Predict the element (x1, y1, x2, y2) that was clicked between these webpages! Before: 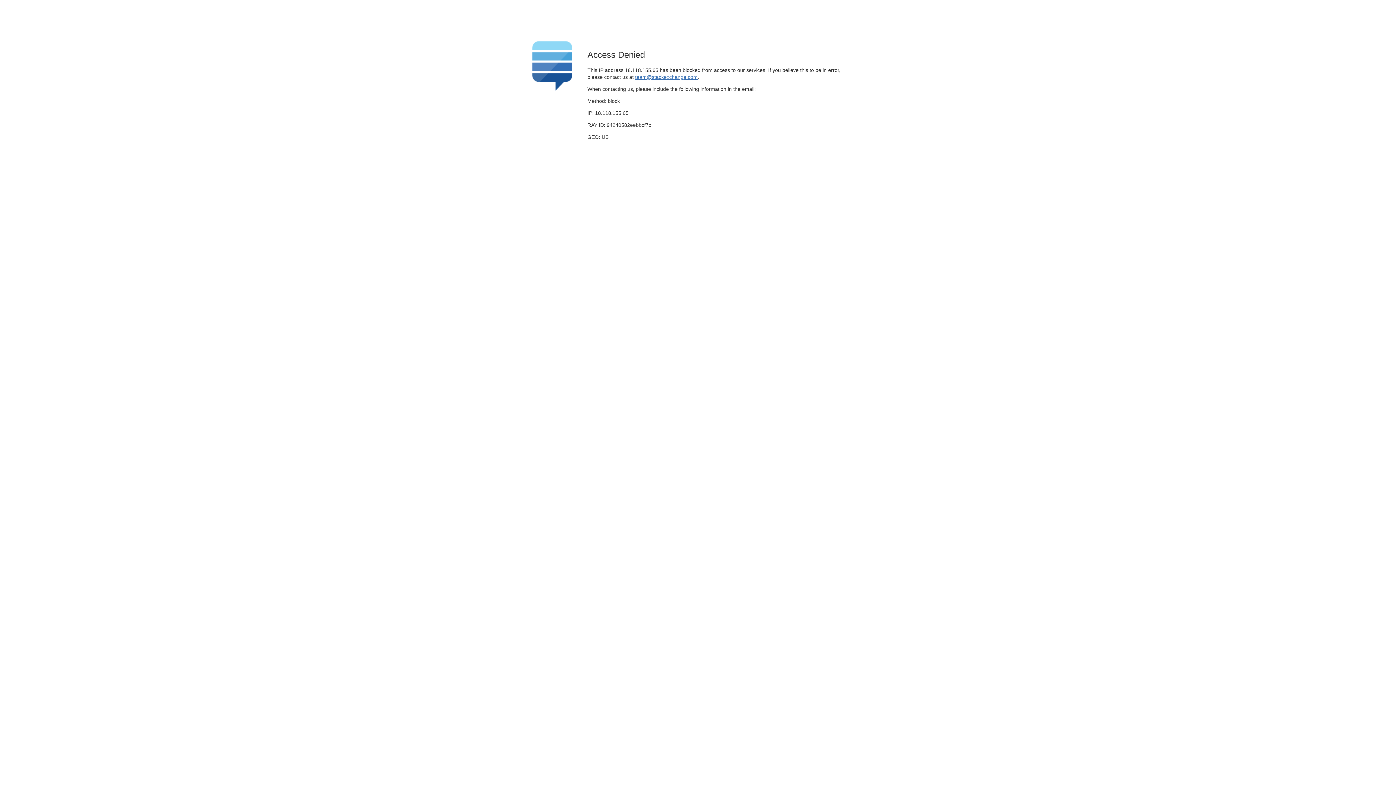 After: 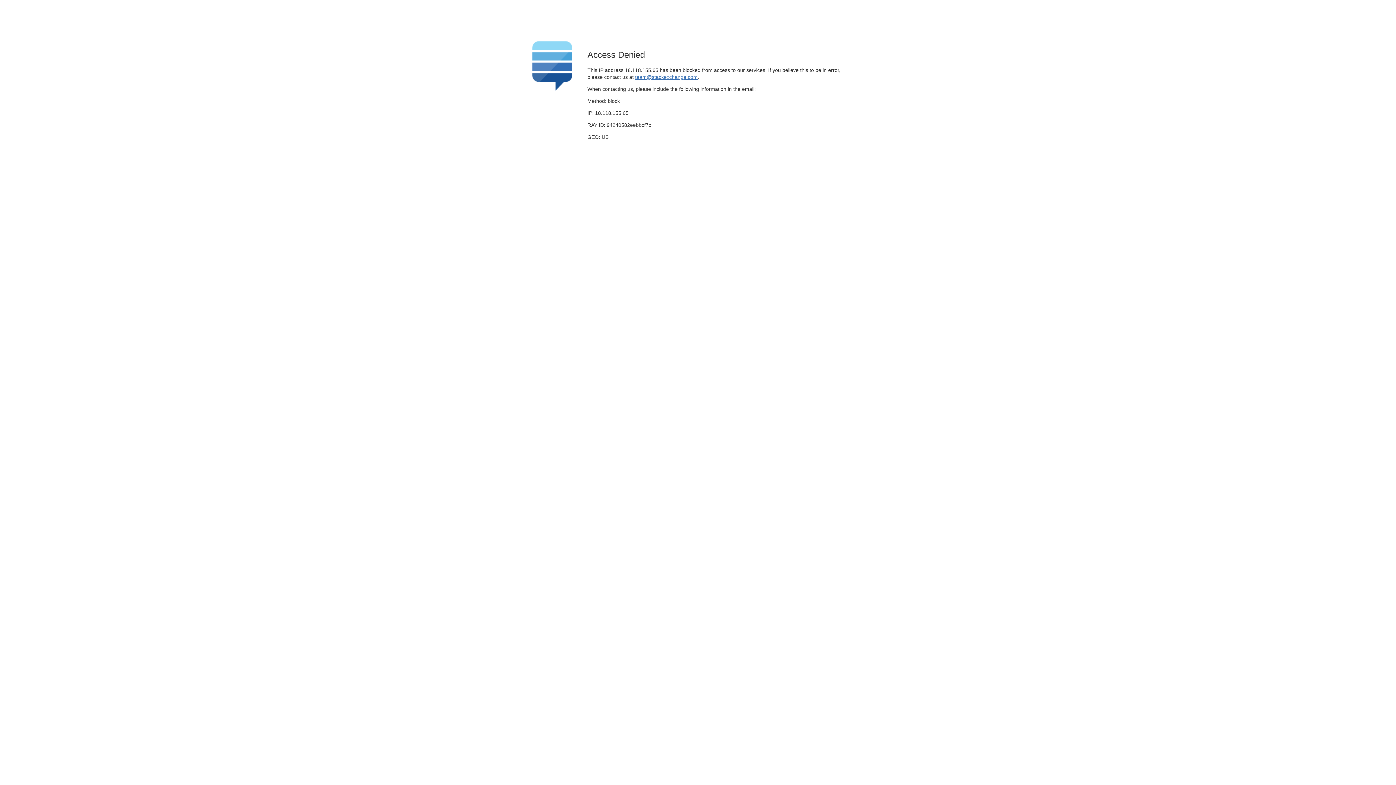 Action: label: team@stackexchange.com bbox: (635, 74, 697, 79)